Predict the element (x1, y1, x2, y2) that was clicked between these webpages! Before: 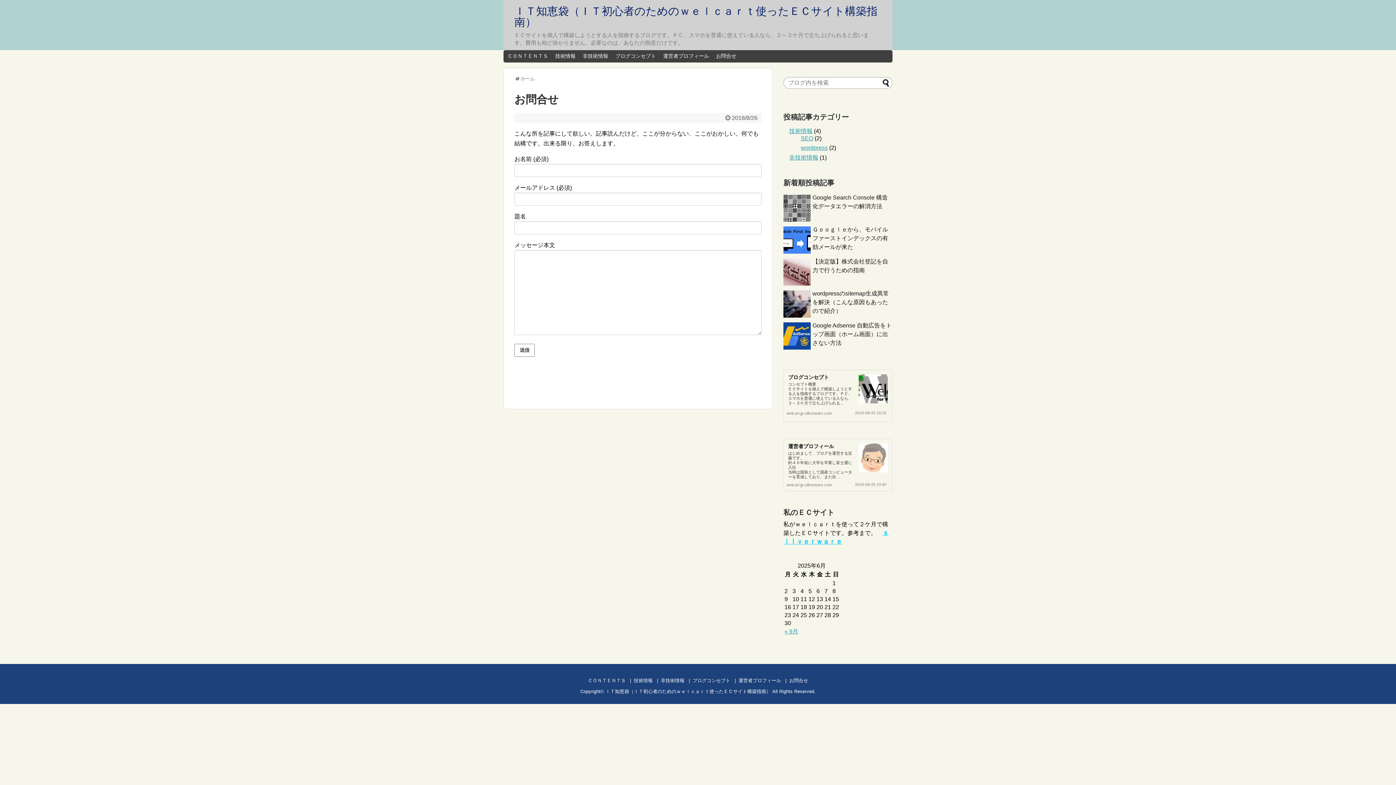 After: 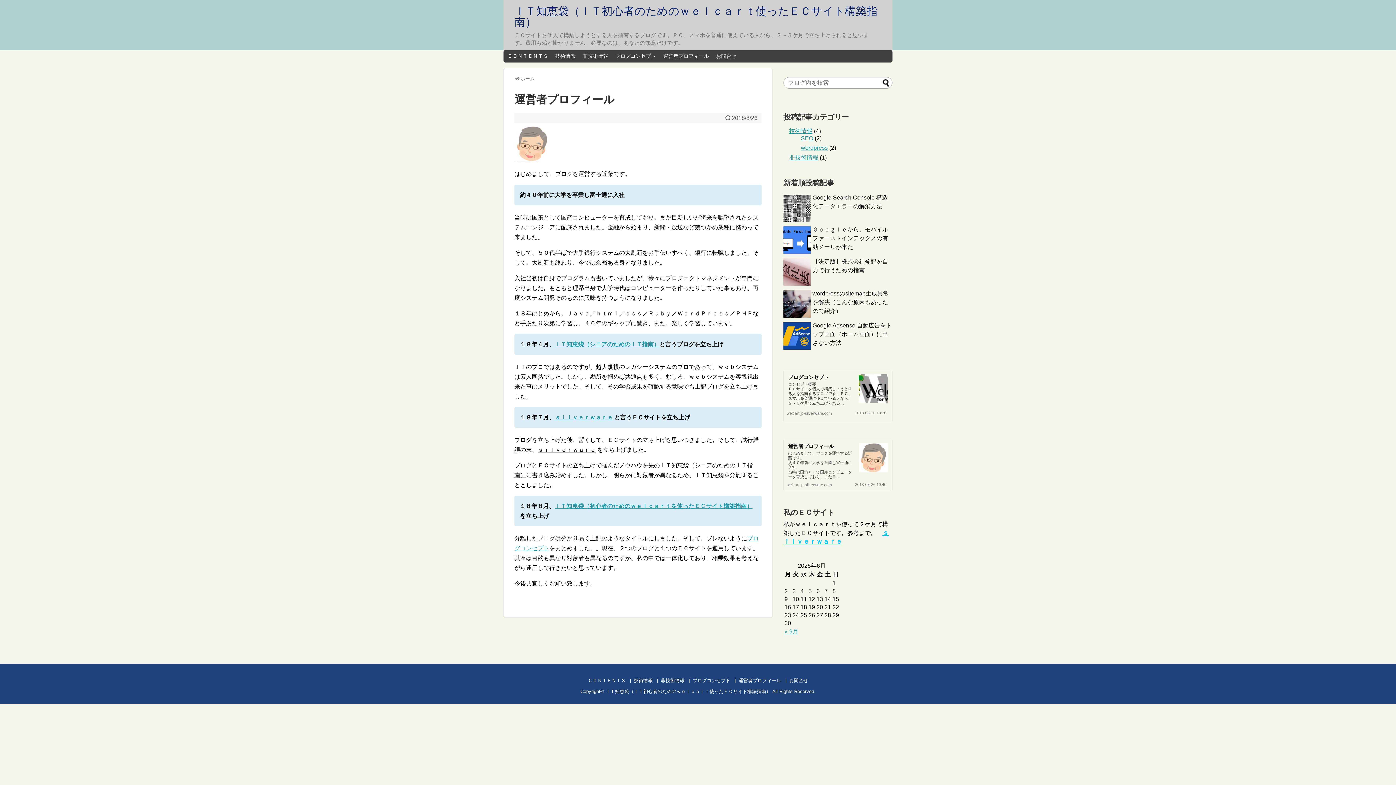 Action: label: 運営者プロフィール bbox: (738, 678, 781, 683)